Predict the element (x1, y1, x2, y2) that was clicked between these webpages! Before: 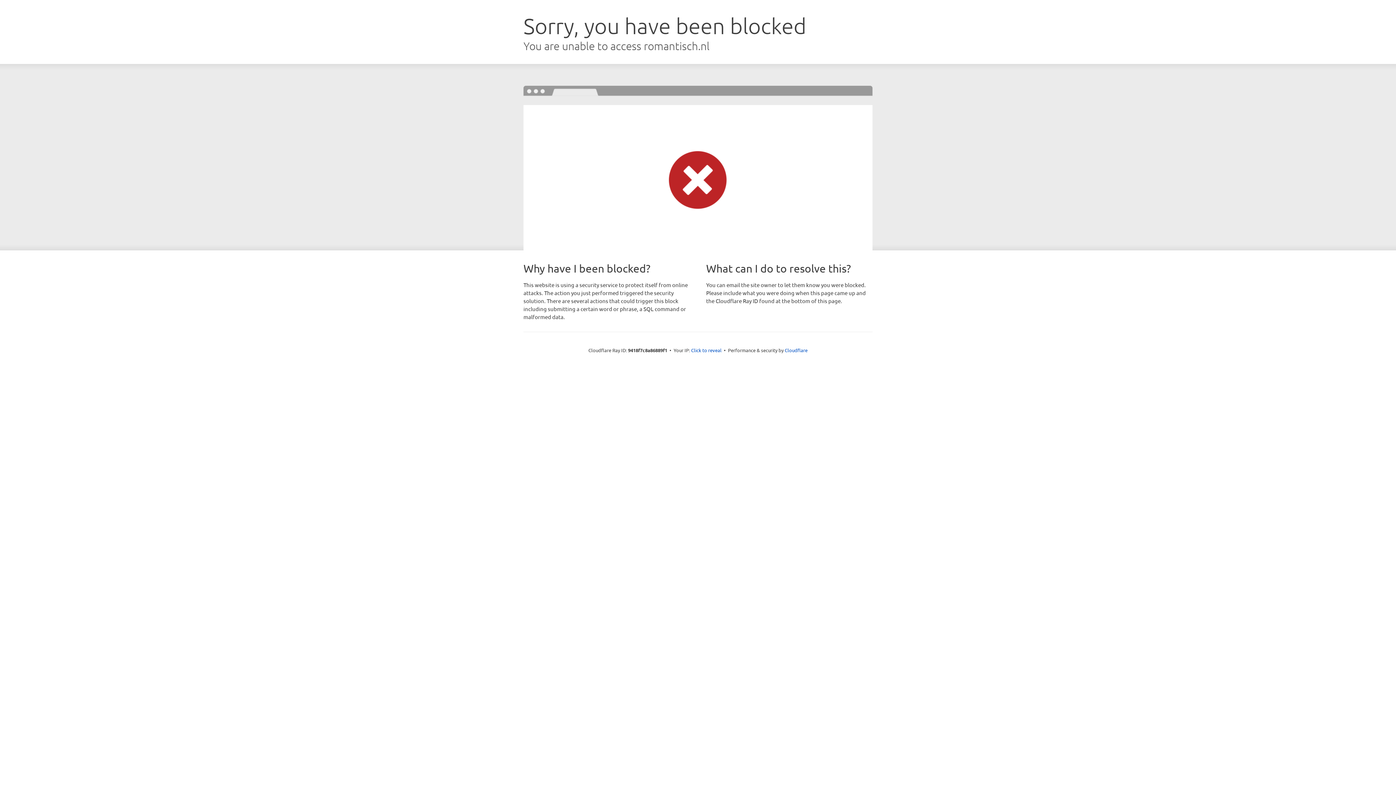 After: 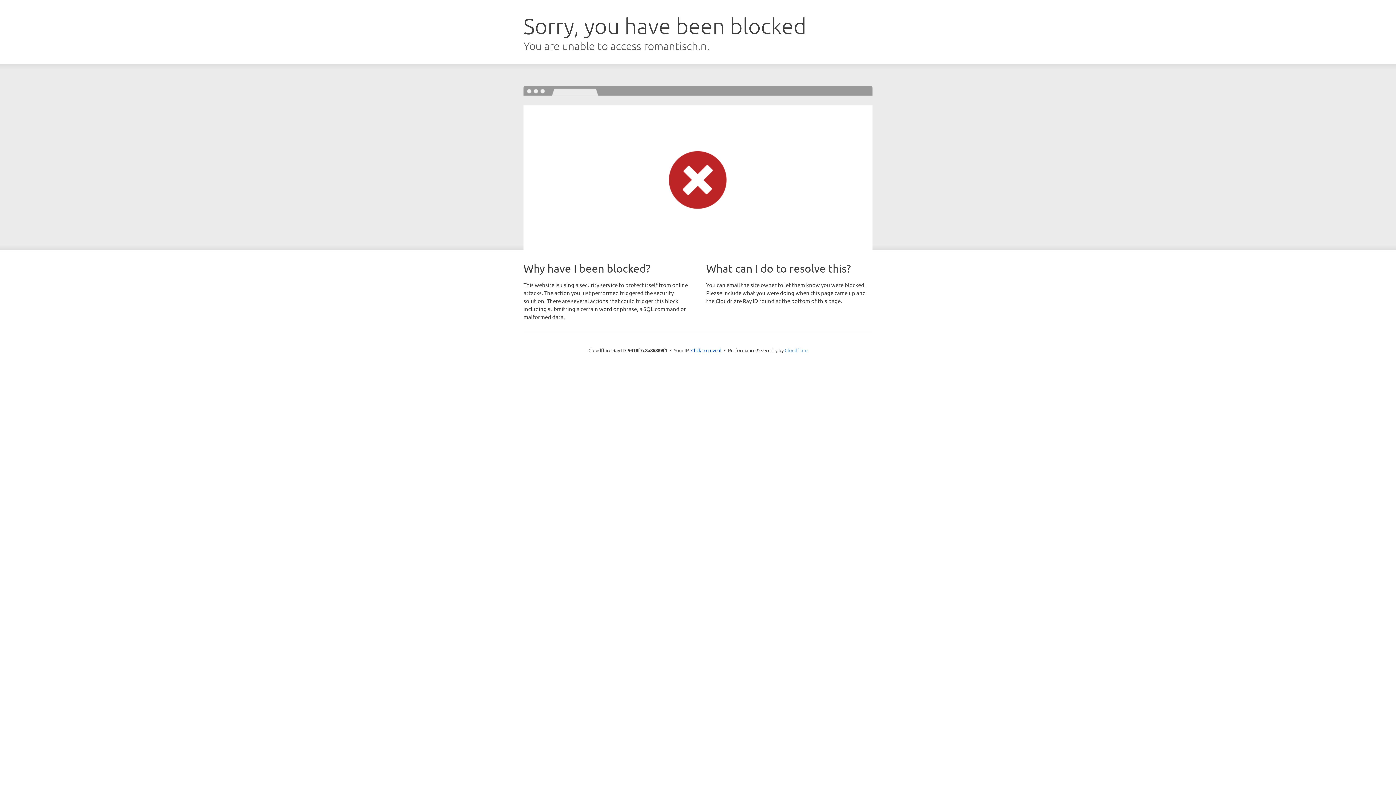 Action: bbox: (784, 347, 807, 353) label: Cloudflare